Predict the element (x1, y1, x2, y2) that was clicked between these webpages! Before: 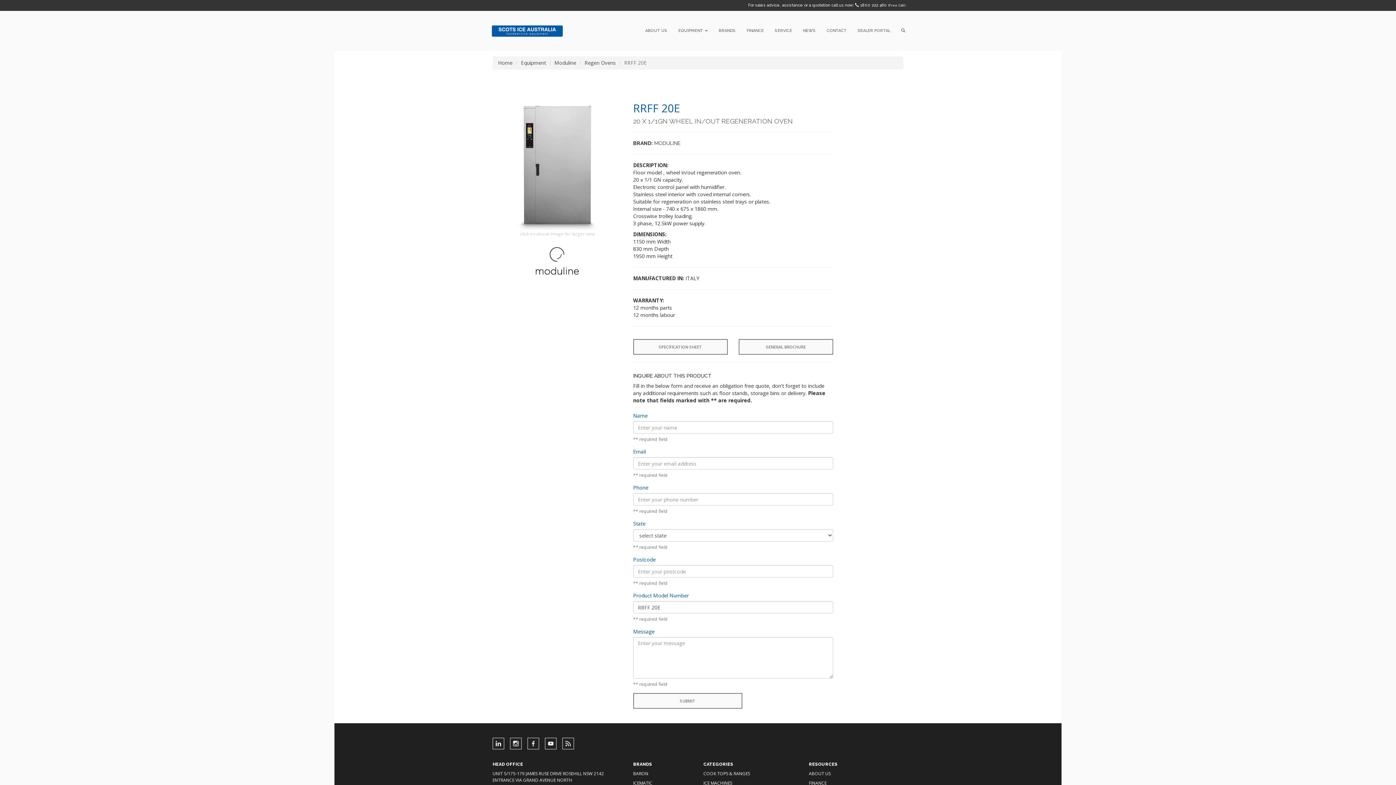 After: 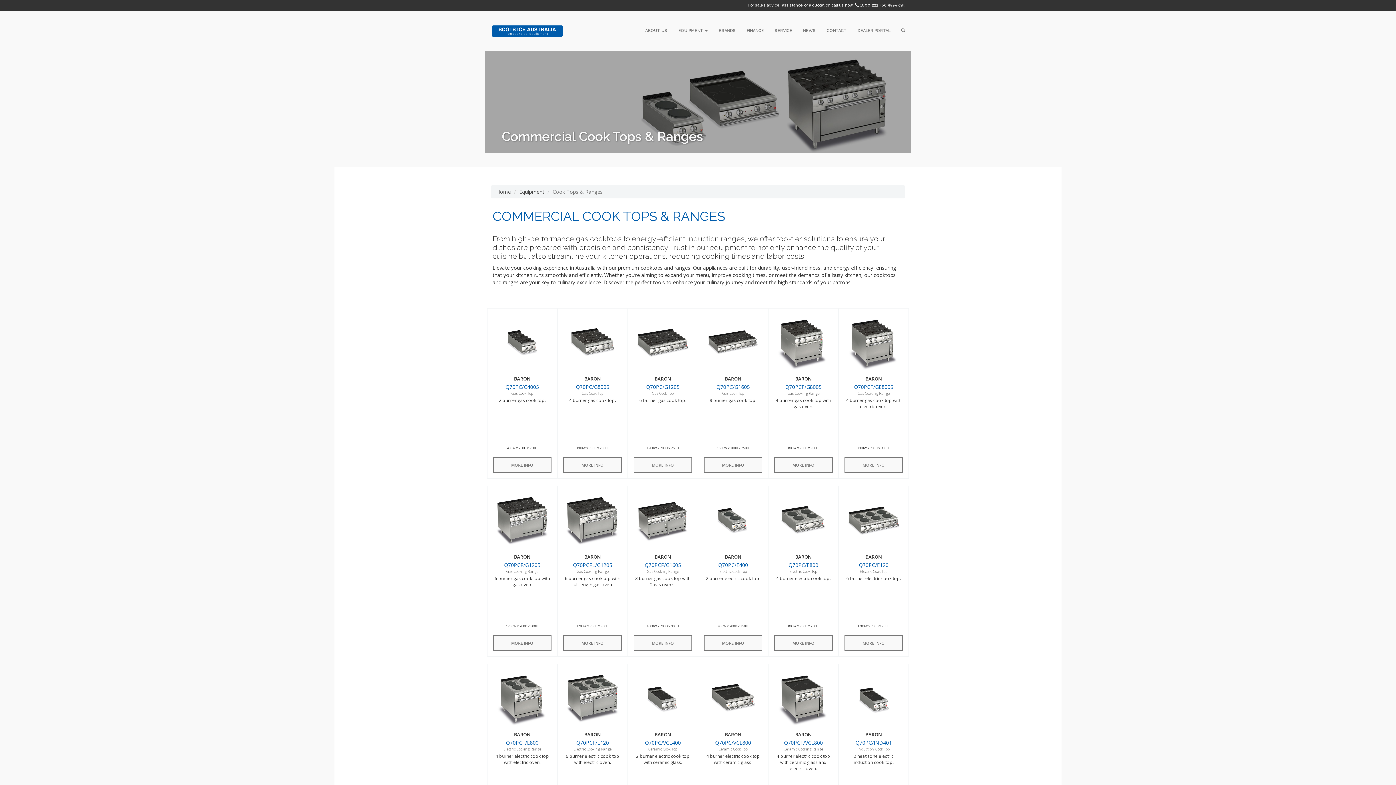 Action: label: COOK TOPS & RANGES bbox: (703, 770, 750, 777)